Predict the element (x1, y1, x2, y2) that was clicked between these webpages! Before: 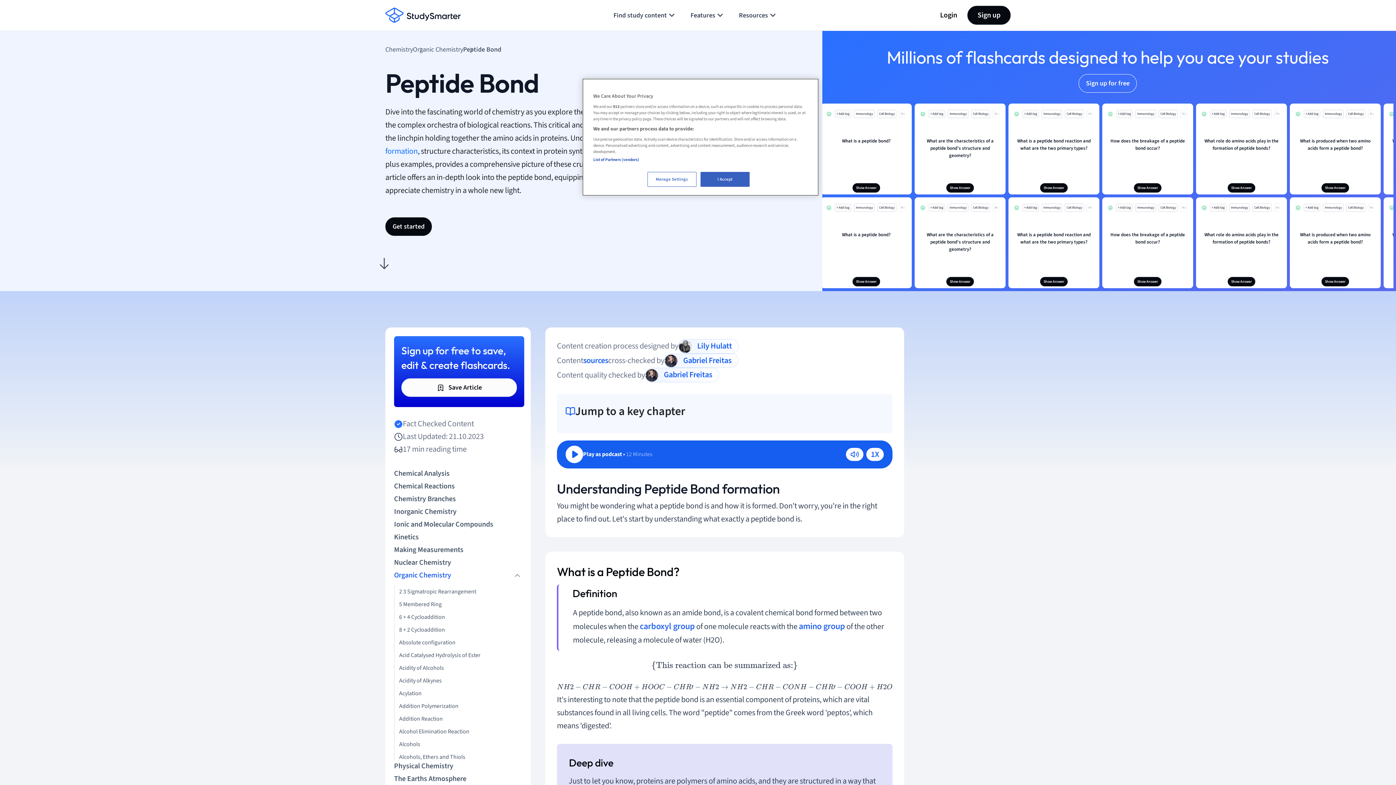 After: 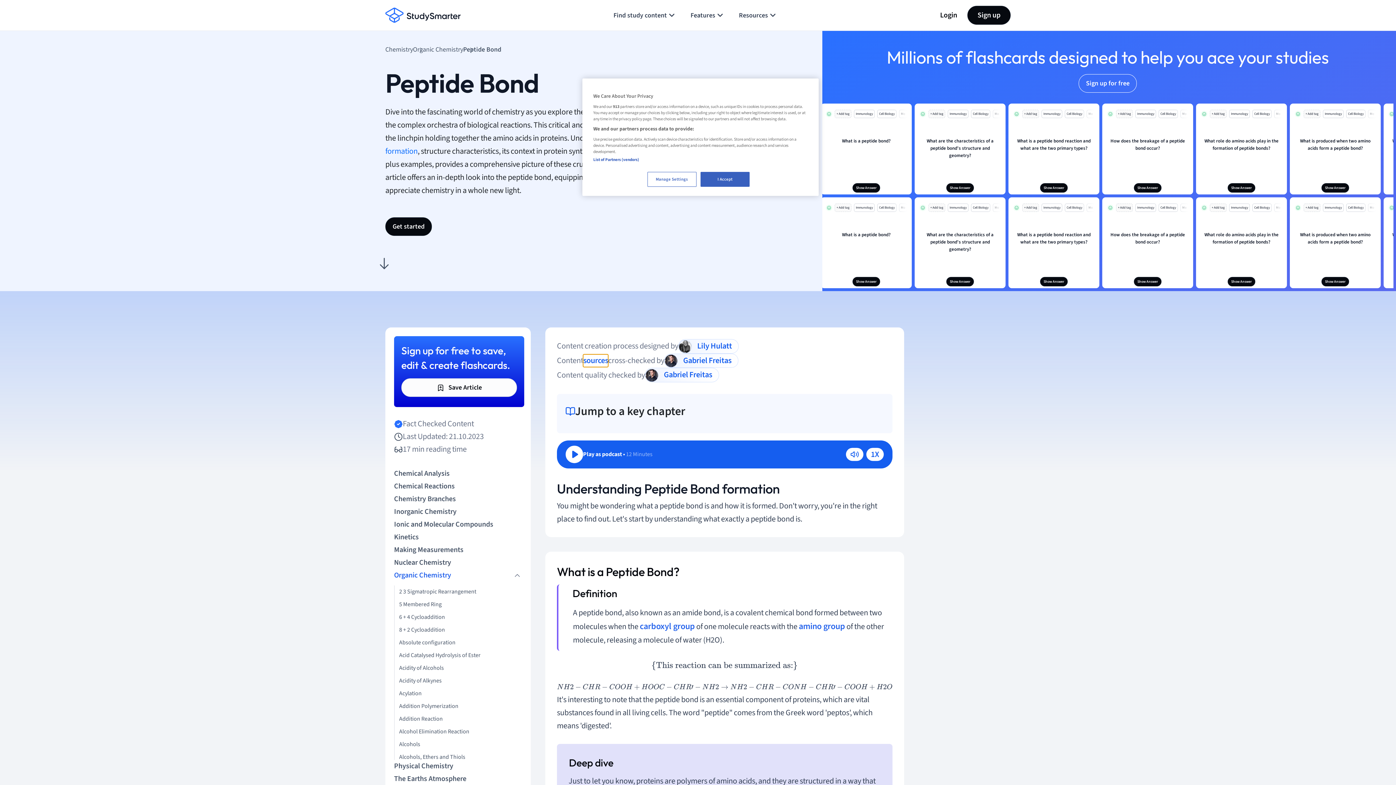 Action: label: sources bbox: (583, 354, 608, 367)